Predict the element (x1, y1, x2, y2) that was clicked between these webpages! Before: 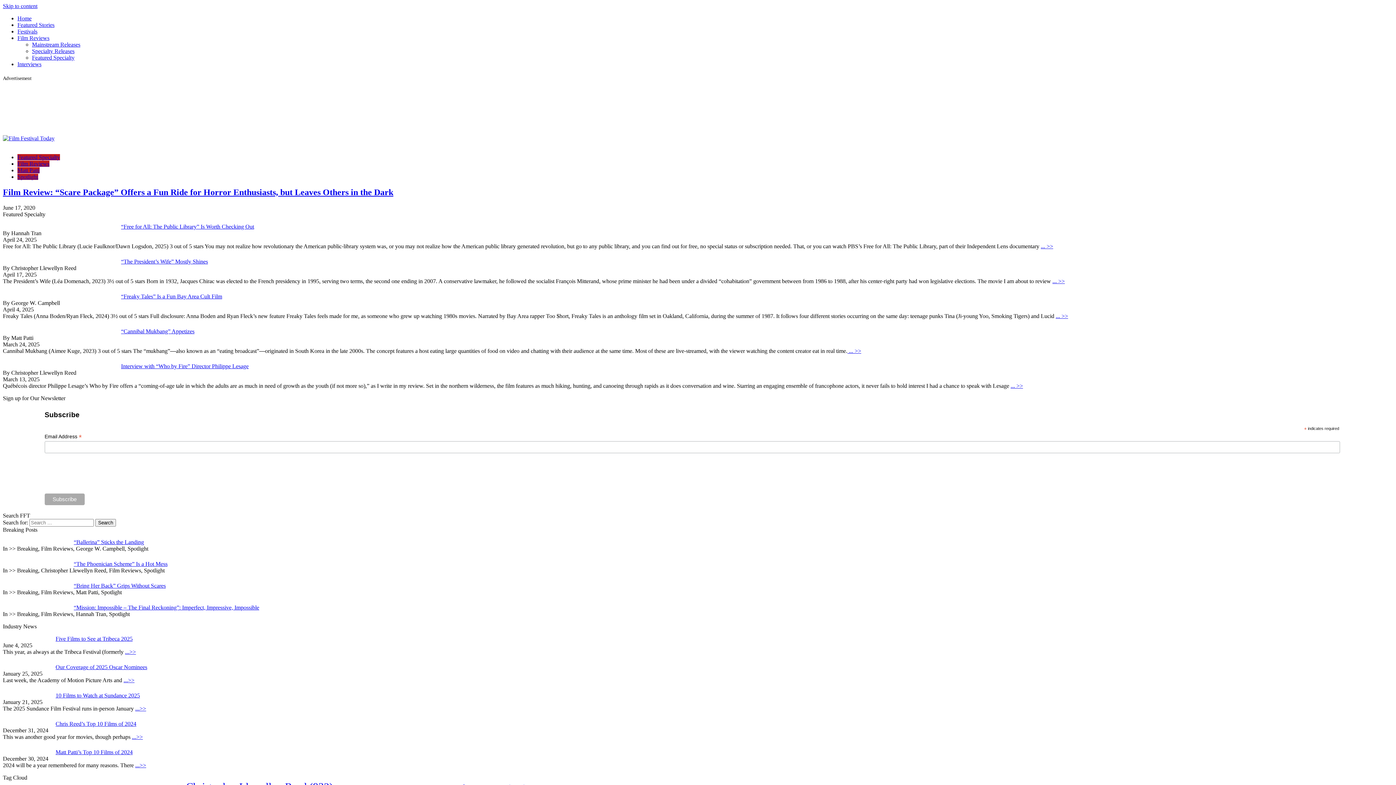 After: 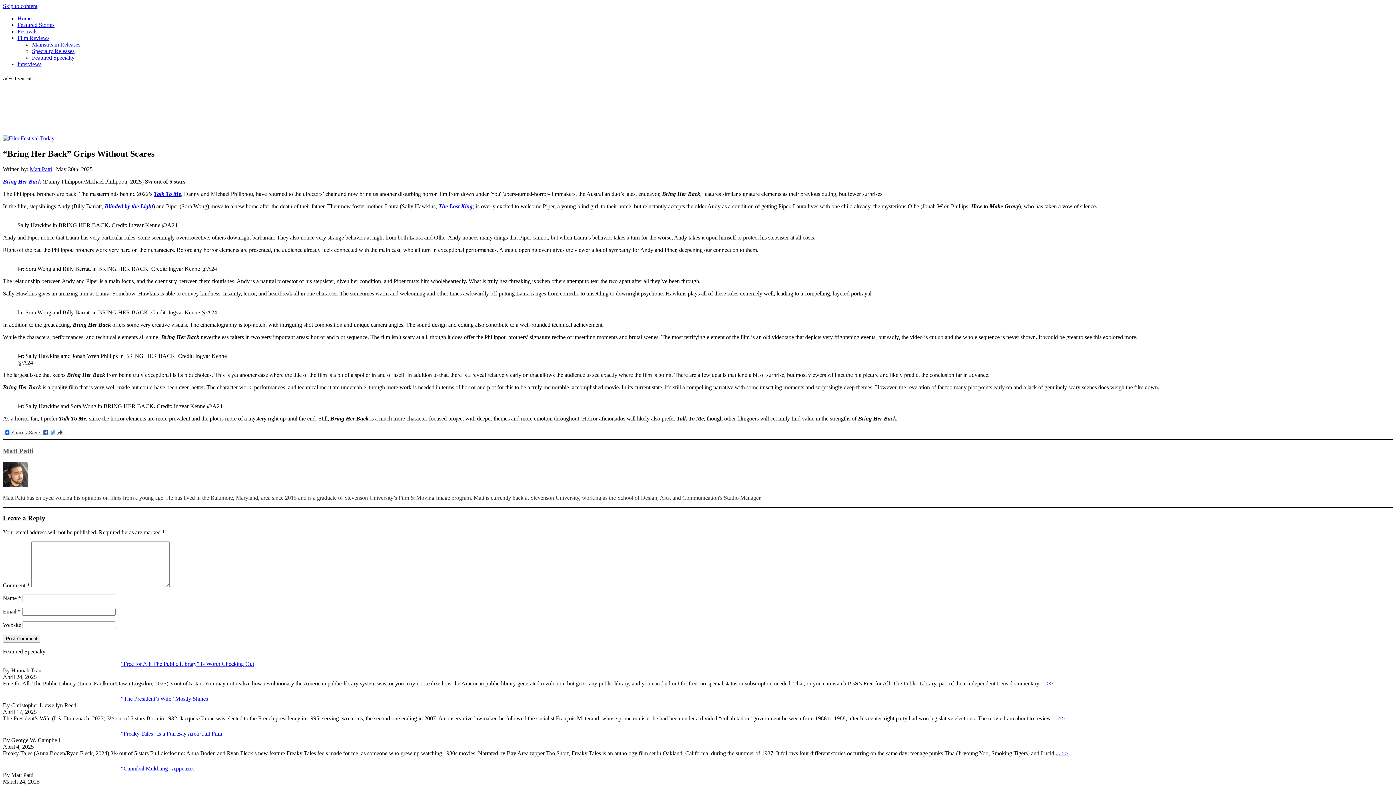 Action: bbox: (73, 583, 165, 589) label: “Bring Her Back” Grips Without Scares